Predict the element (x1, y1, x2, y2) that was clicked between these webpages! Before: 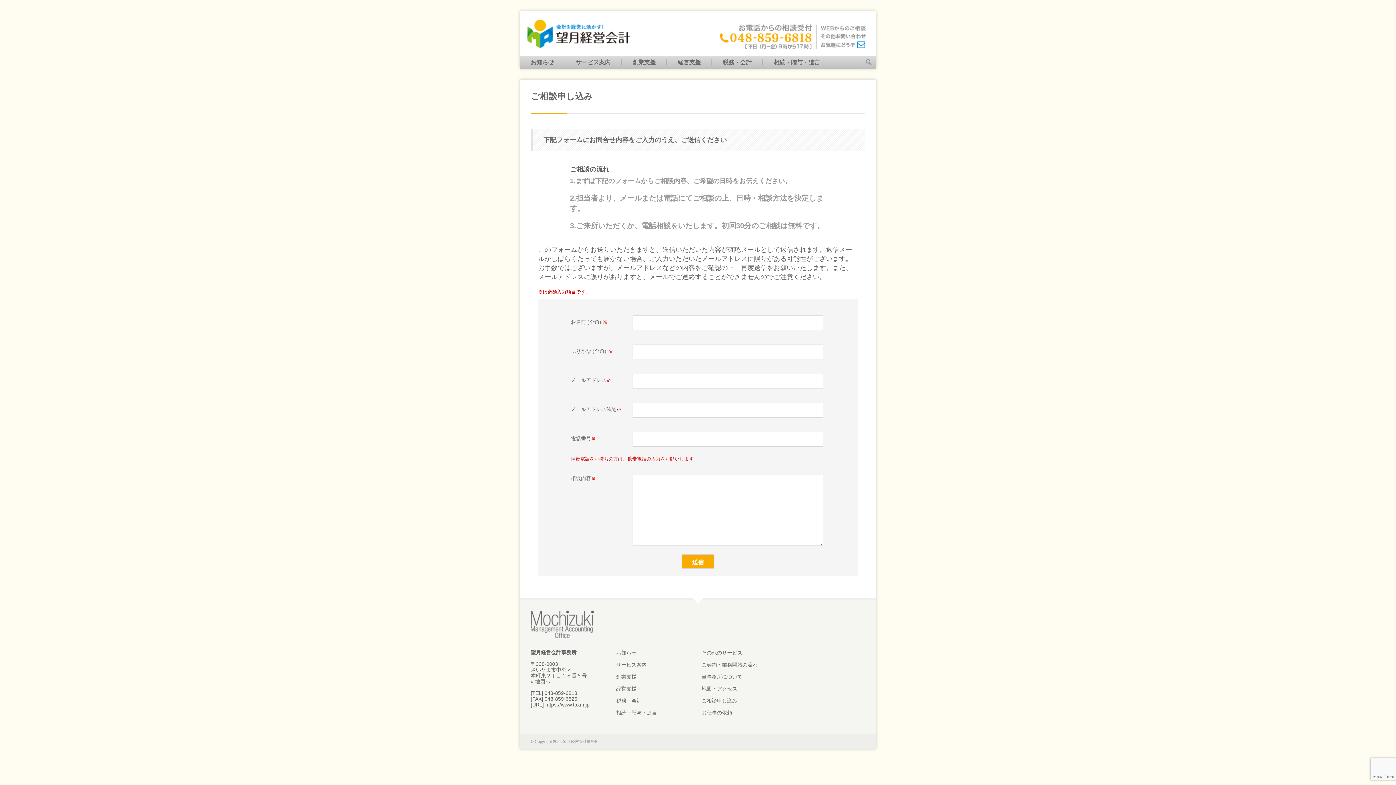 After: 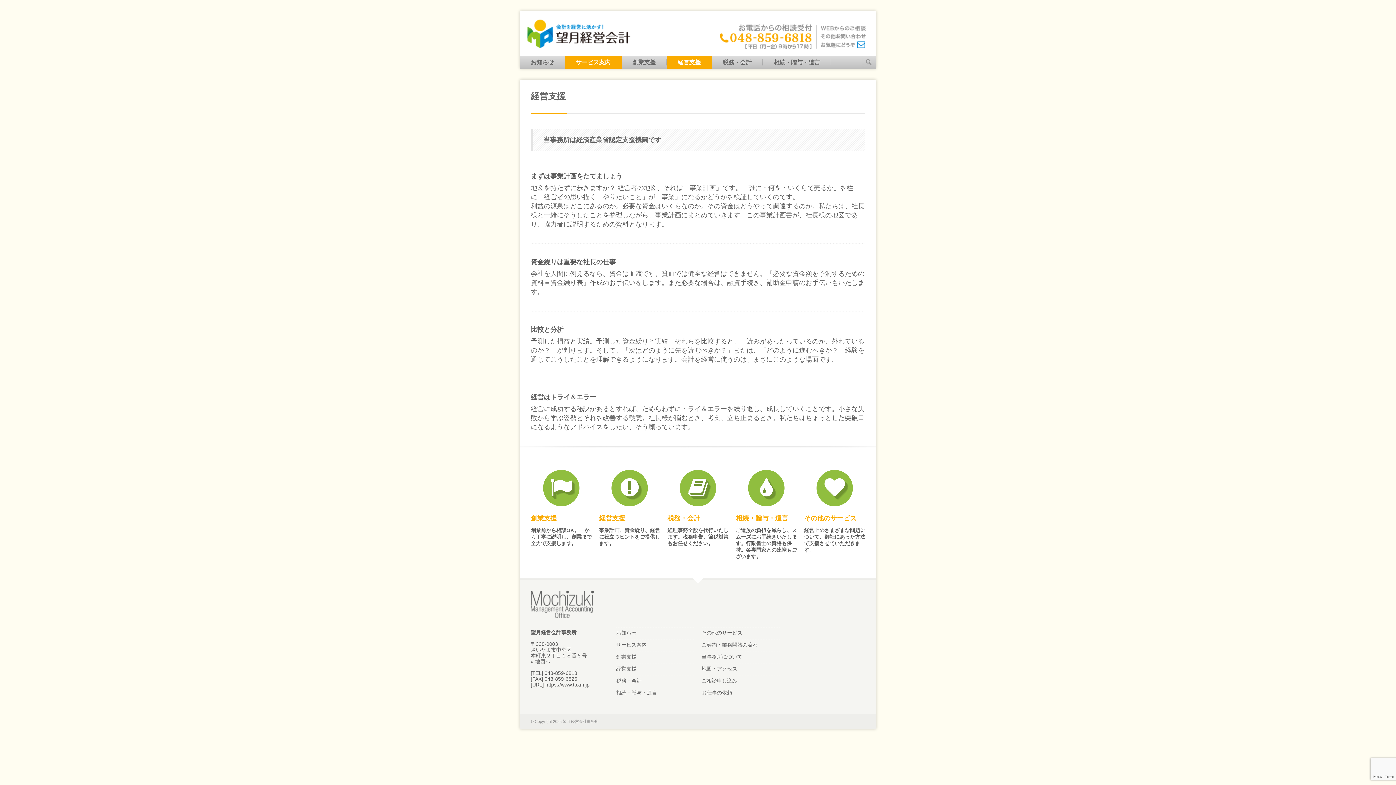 Action: label: 経営支援 bbox: (616, 686, 636, 692)